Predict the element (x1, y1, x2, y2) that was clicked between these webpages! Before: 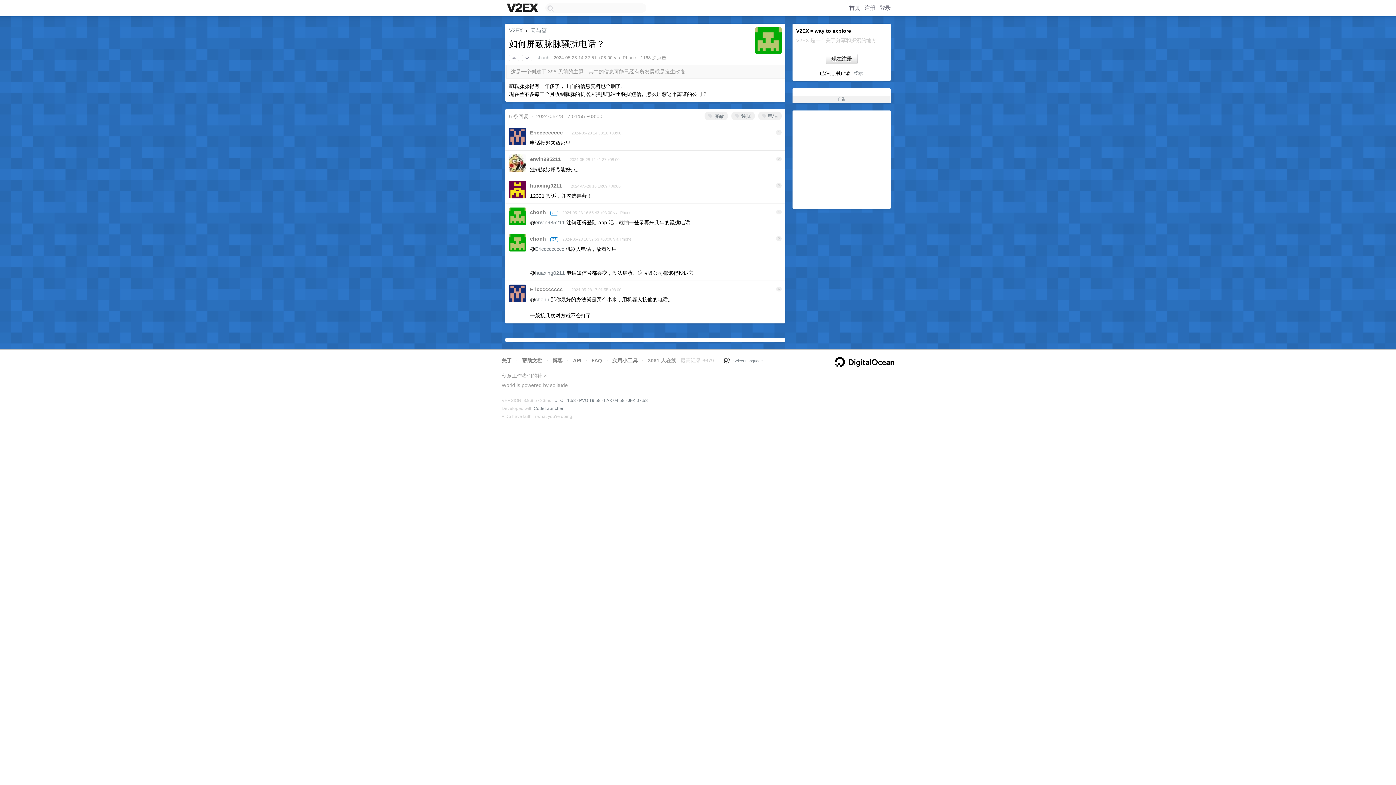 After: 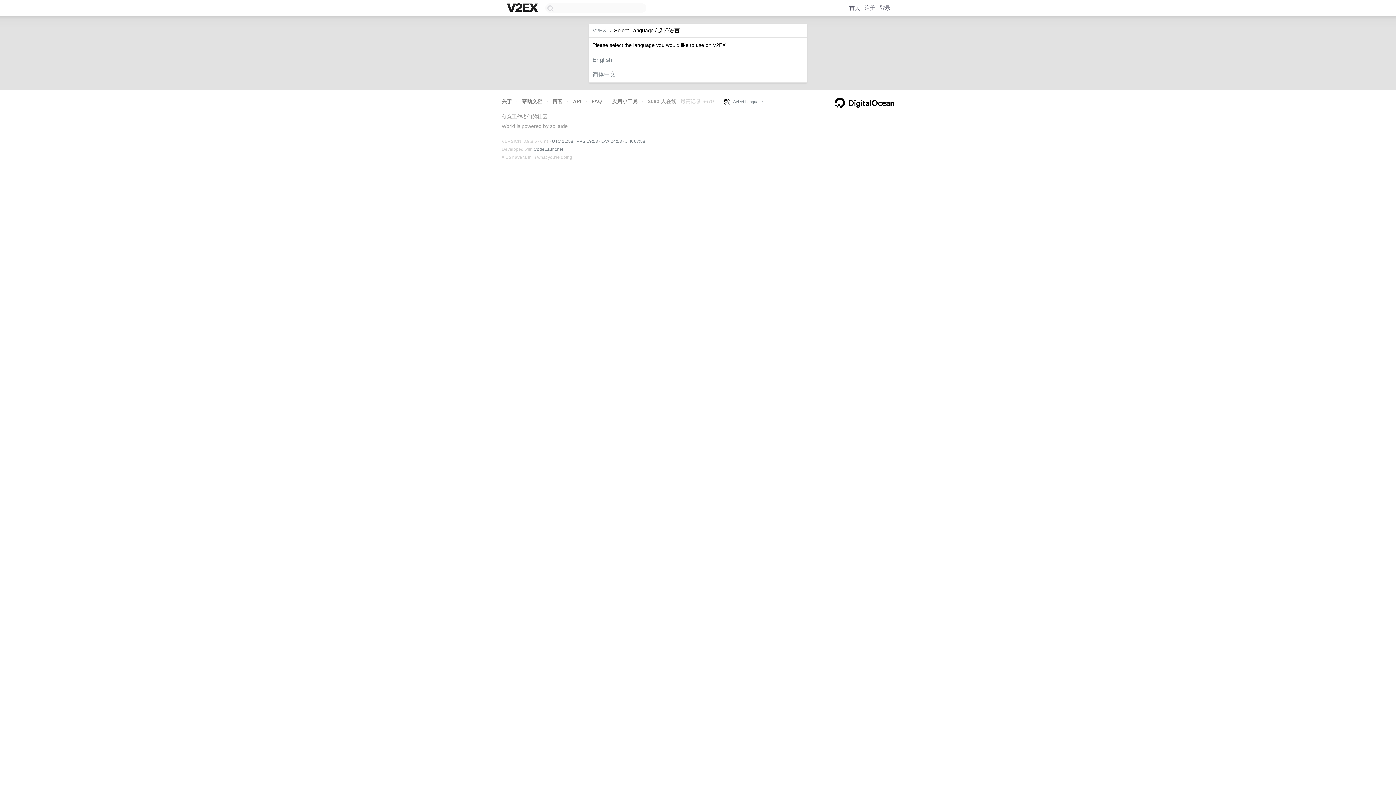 Action: label:    Select Language bbox: (724, 358, 762, 363)